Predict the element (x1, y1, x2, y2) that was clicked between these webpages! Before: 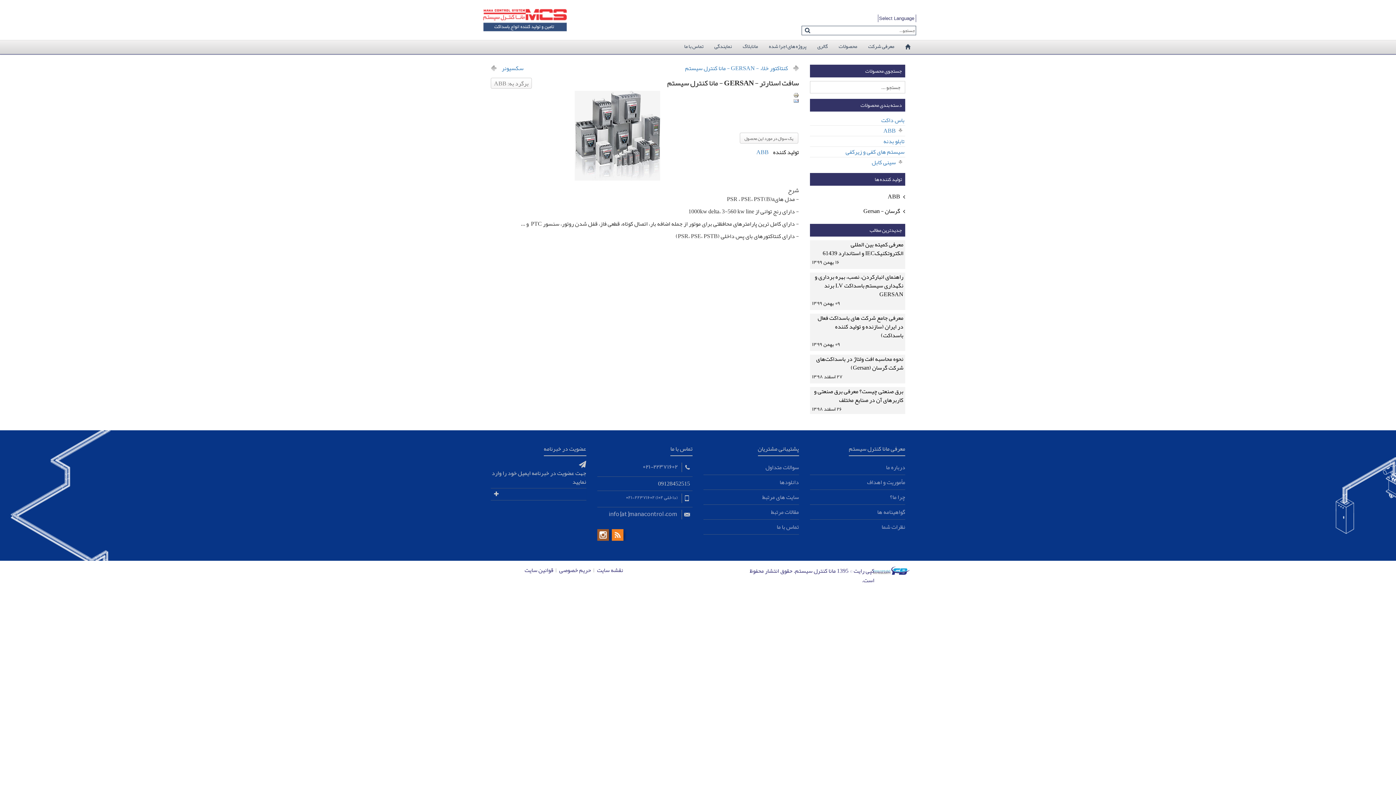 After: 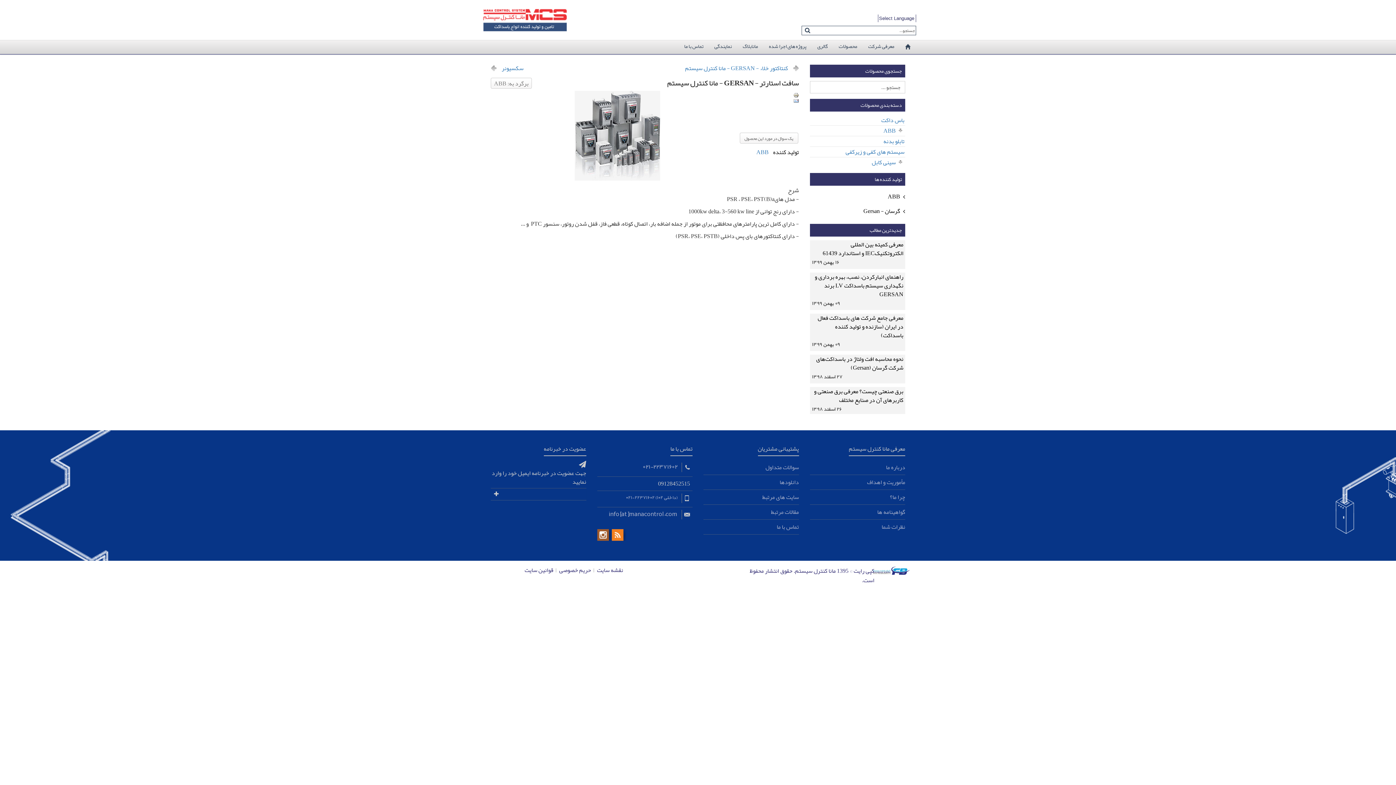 Action: bbox: (873, 566, 910, 575)